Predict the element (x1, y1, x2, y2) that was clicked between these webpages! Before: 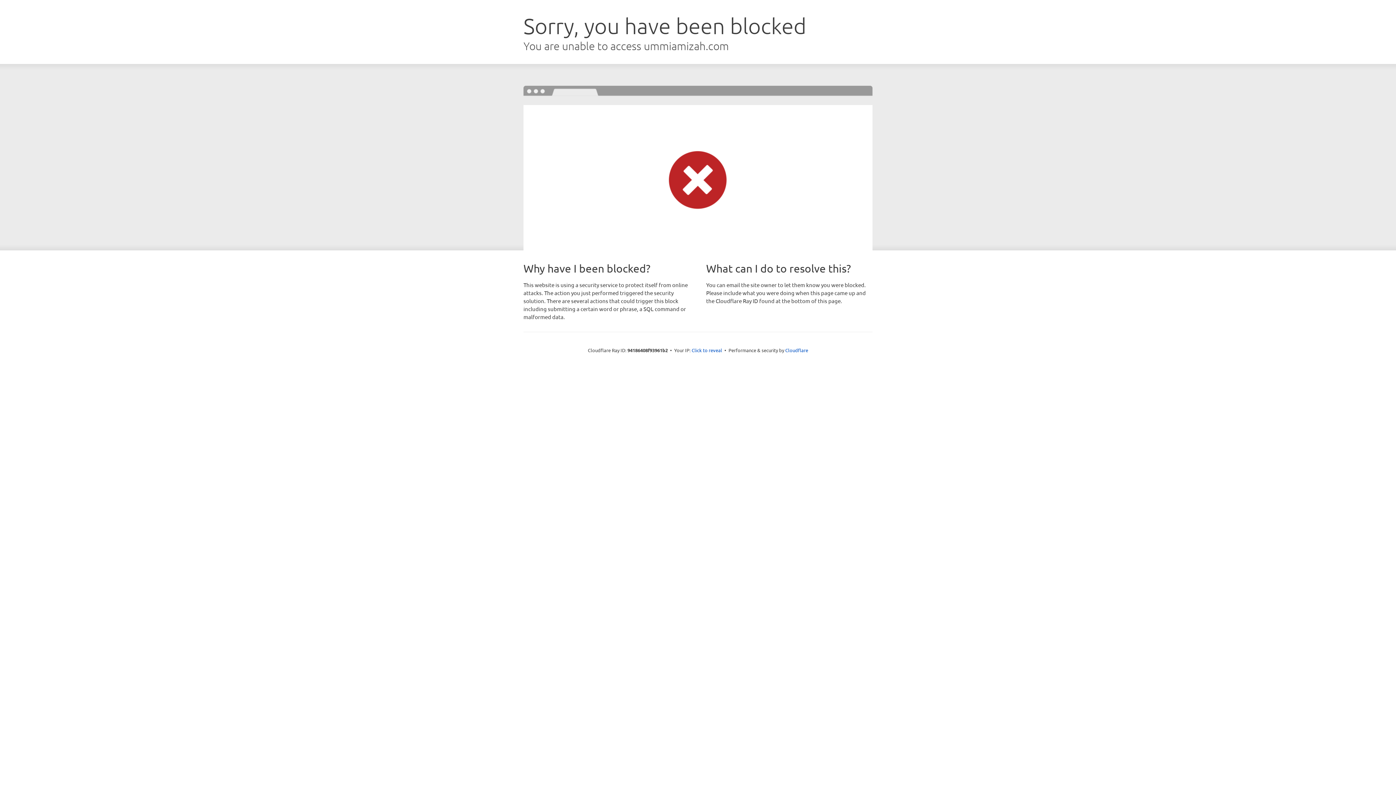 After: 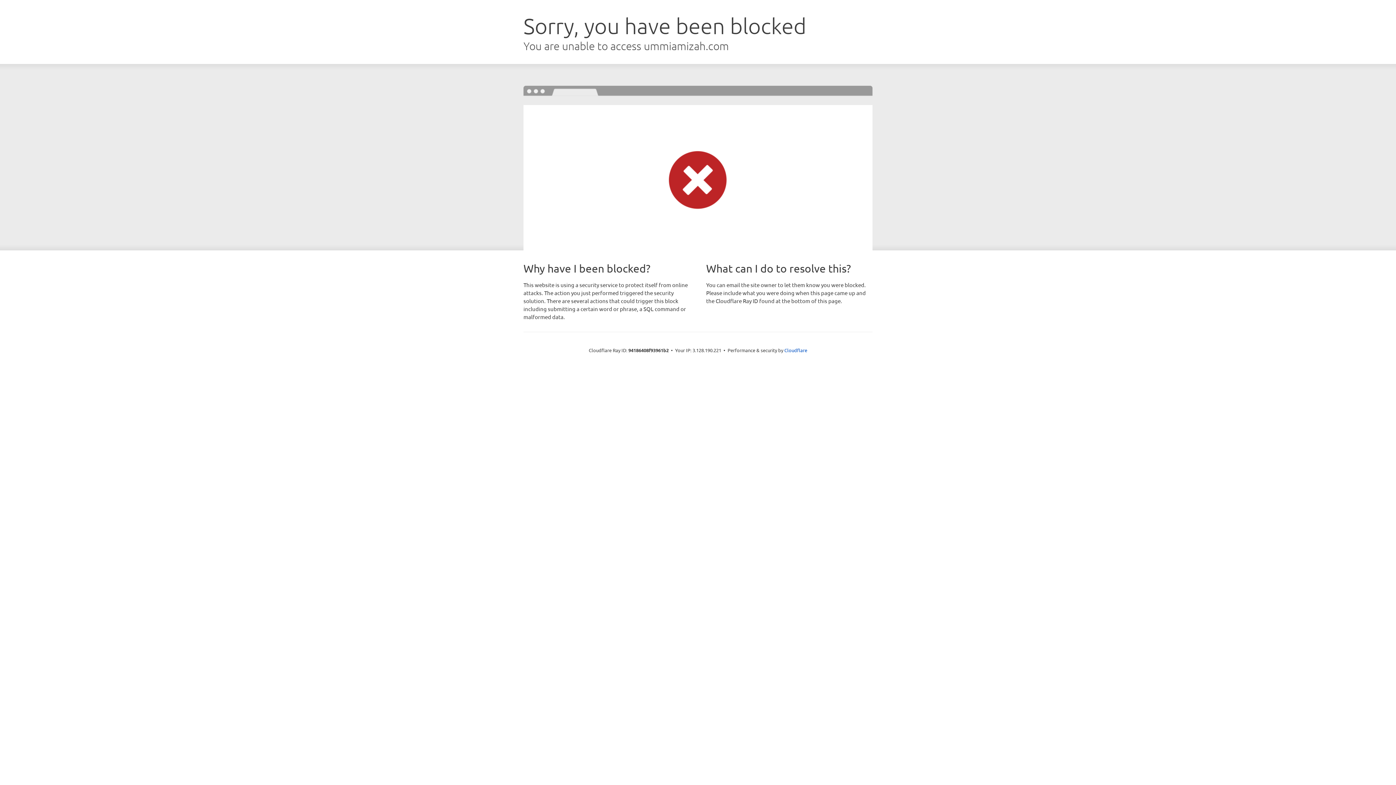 Action: bbox: (691, 346, 722, 353) label: Click to reveal